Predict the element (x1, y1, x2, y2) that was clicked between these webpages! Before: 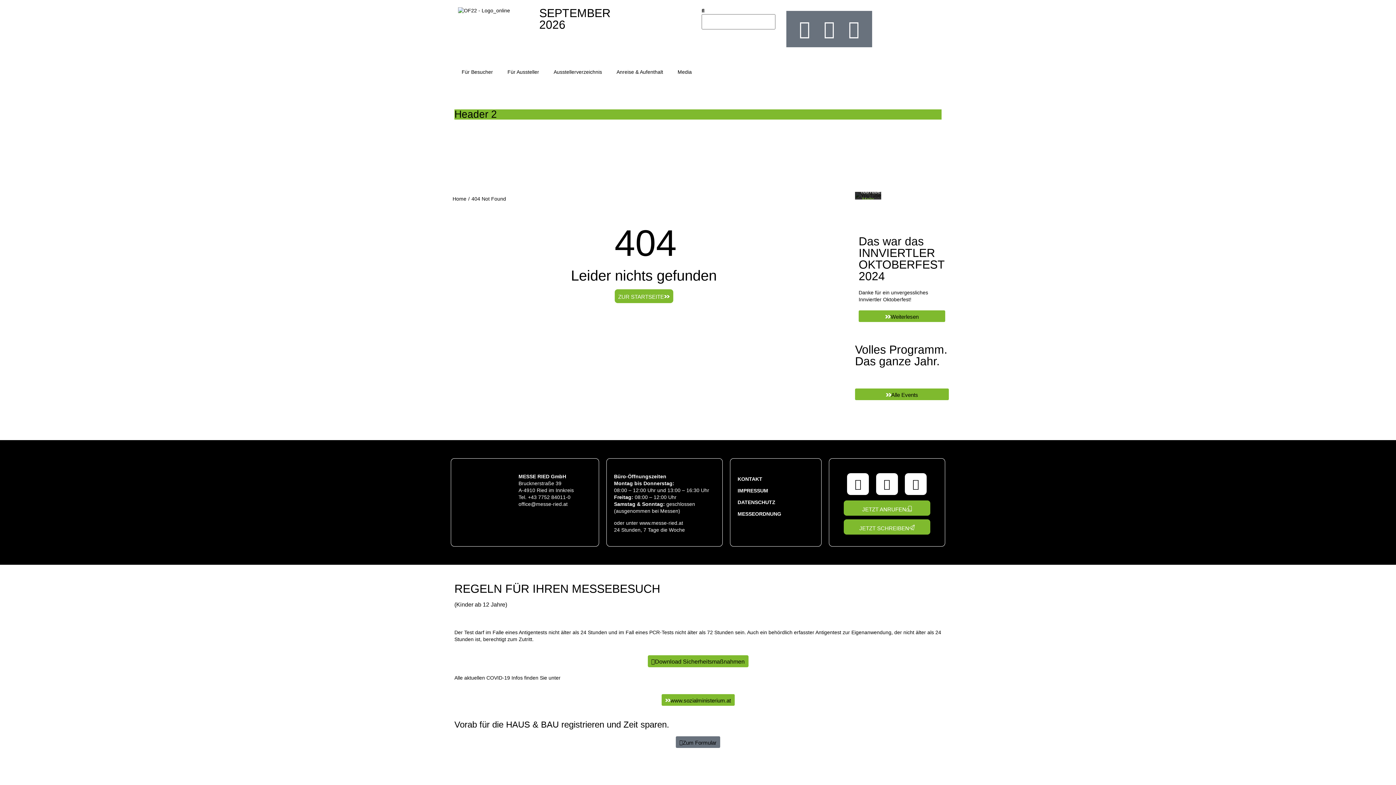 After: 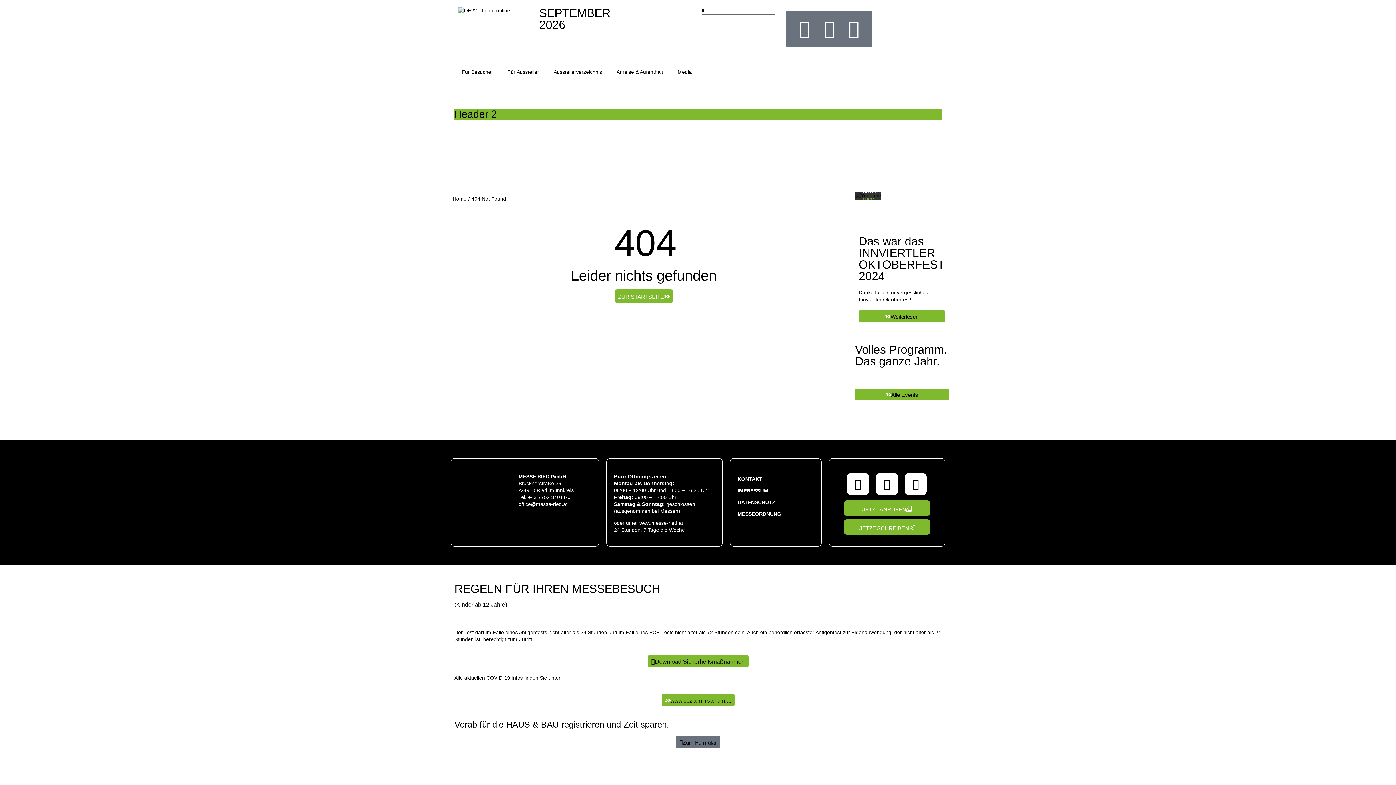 Action: bbox: (892, 7, 909, 14)